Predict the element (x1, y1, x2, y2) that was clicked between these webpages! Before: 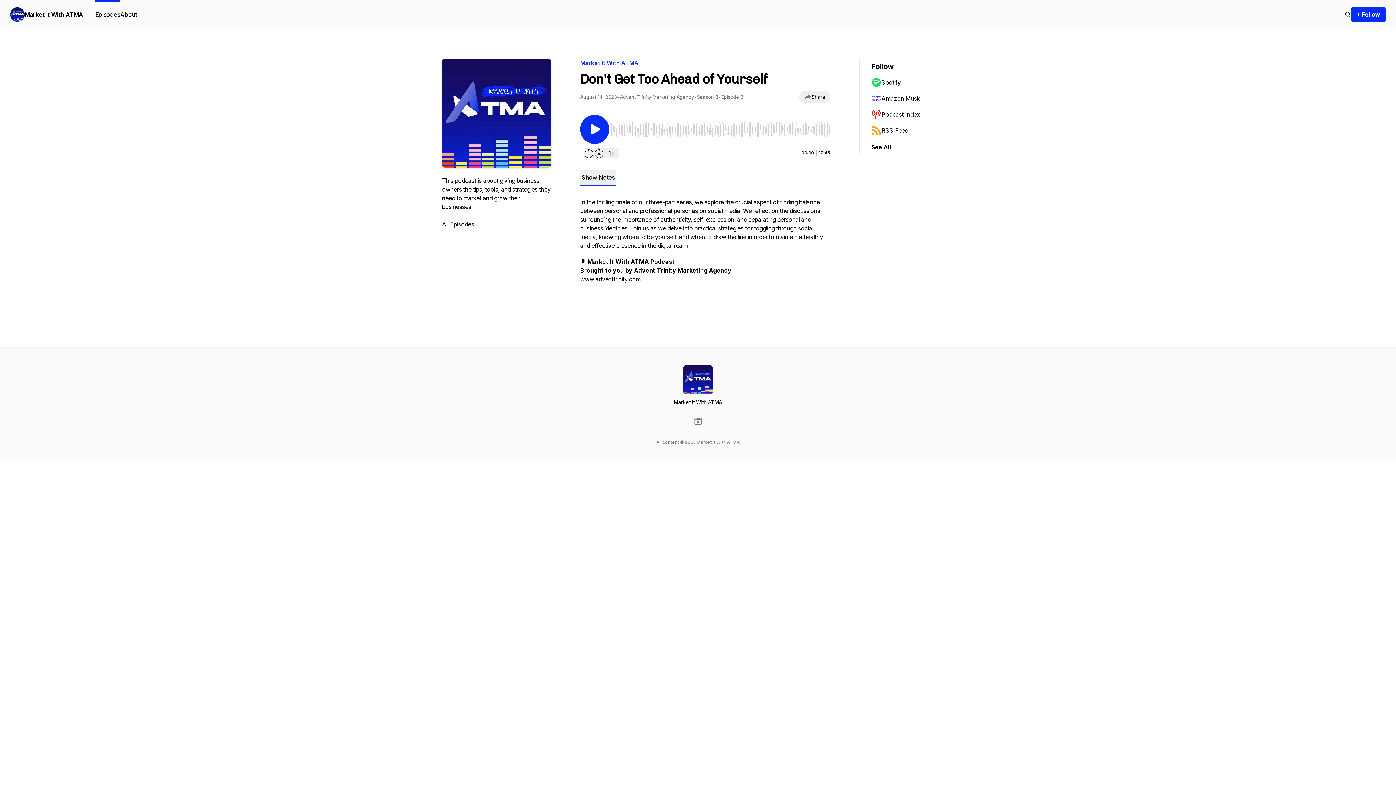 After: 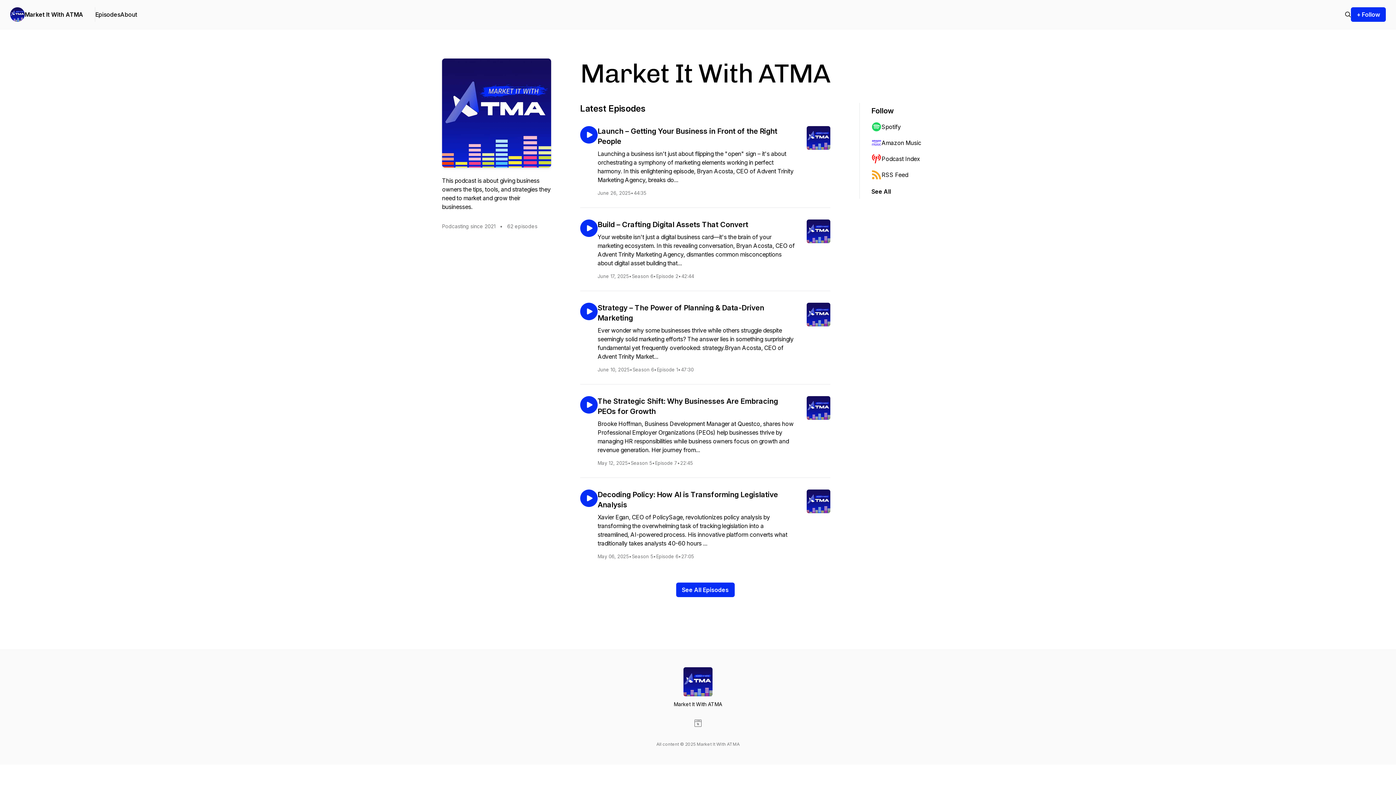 Action: label: Market It With ATMA bbox: (24, 10, 83, 18)